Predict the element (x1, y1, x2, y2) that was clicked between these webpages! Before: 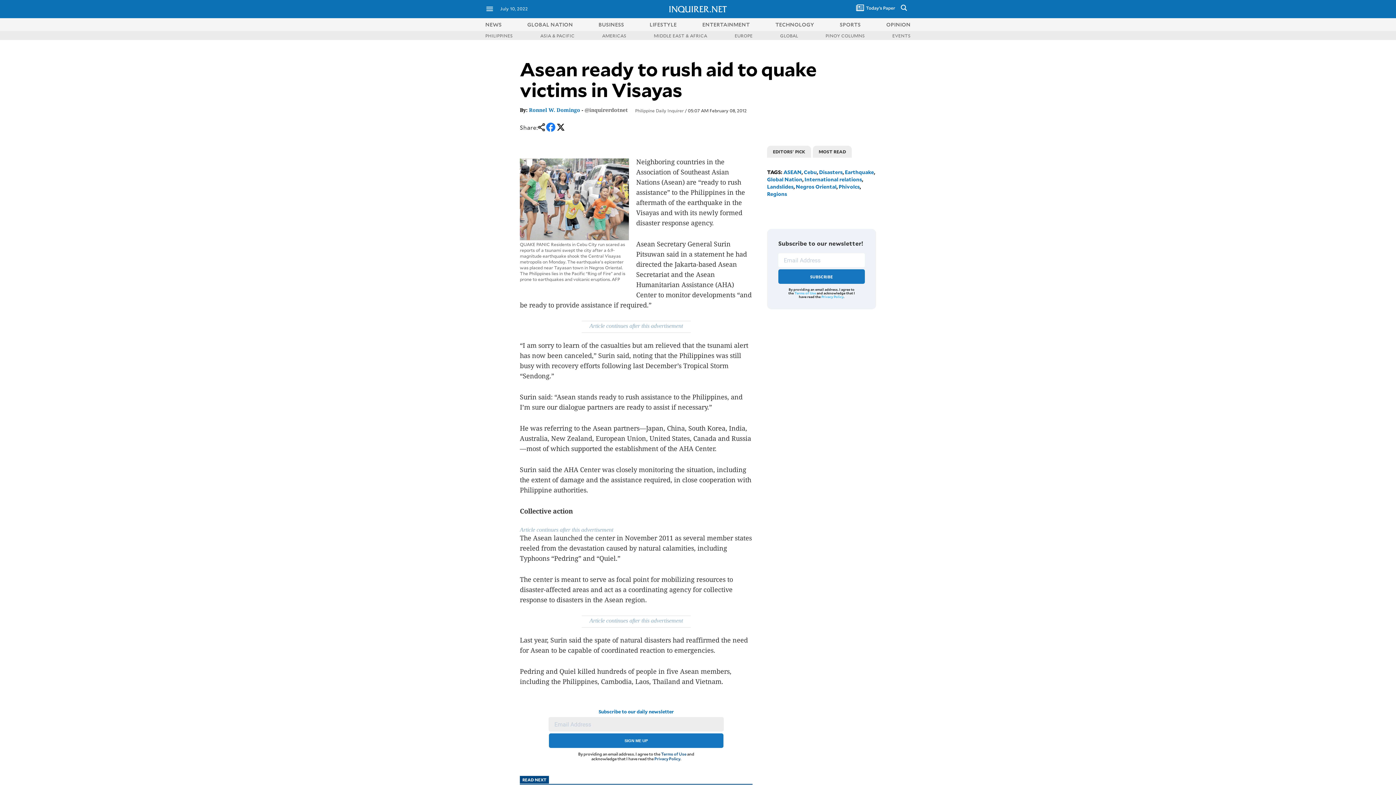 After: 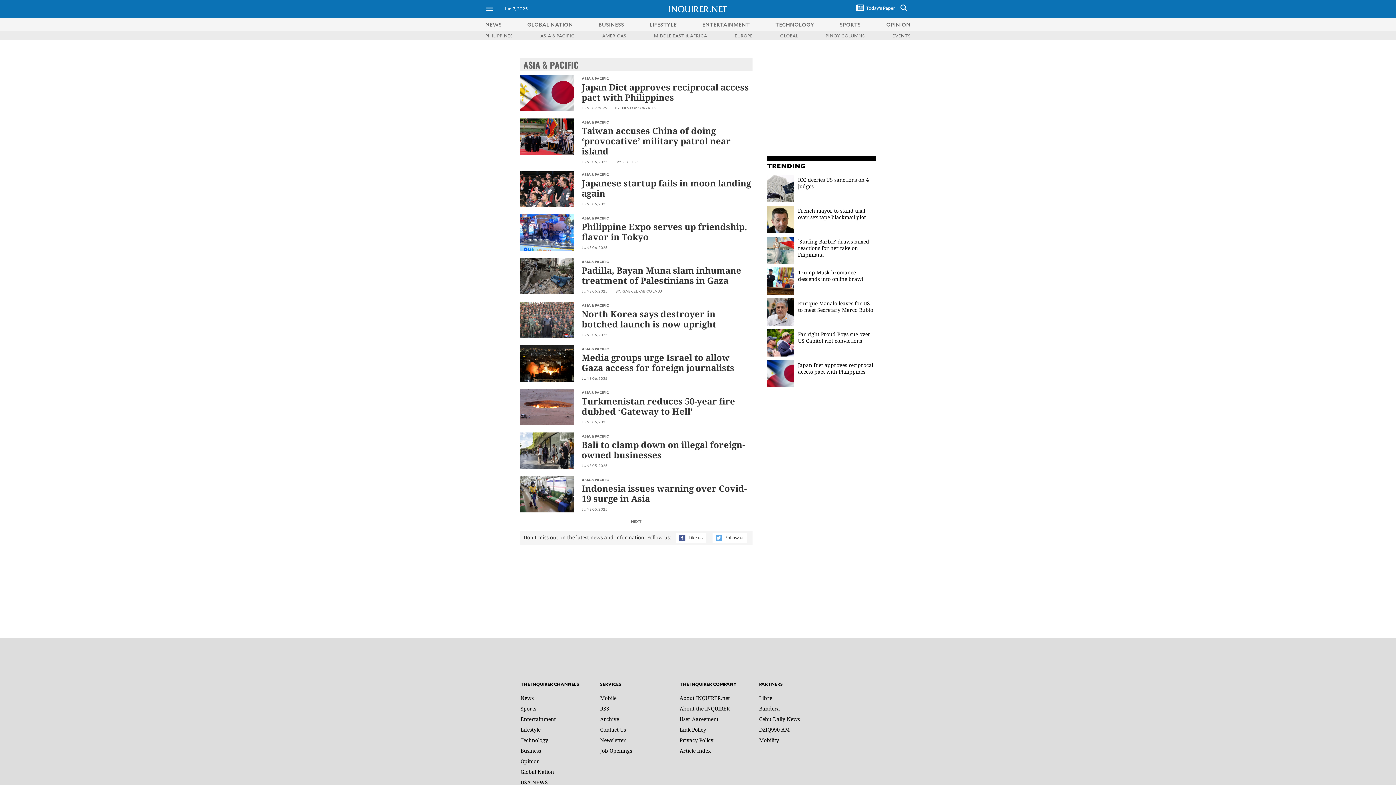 Action: label: ASIA & PACIFIC bbox: (540, 32, 574, 38)